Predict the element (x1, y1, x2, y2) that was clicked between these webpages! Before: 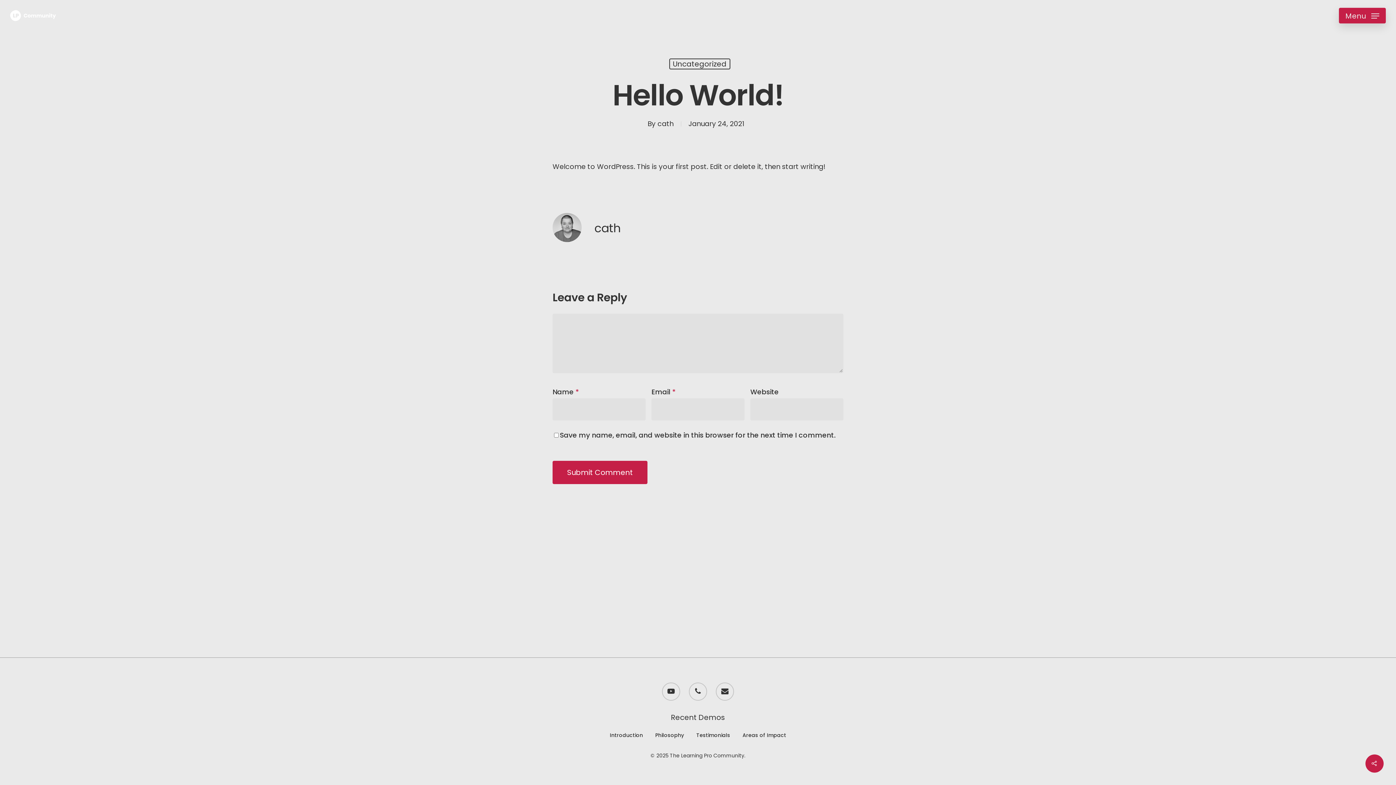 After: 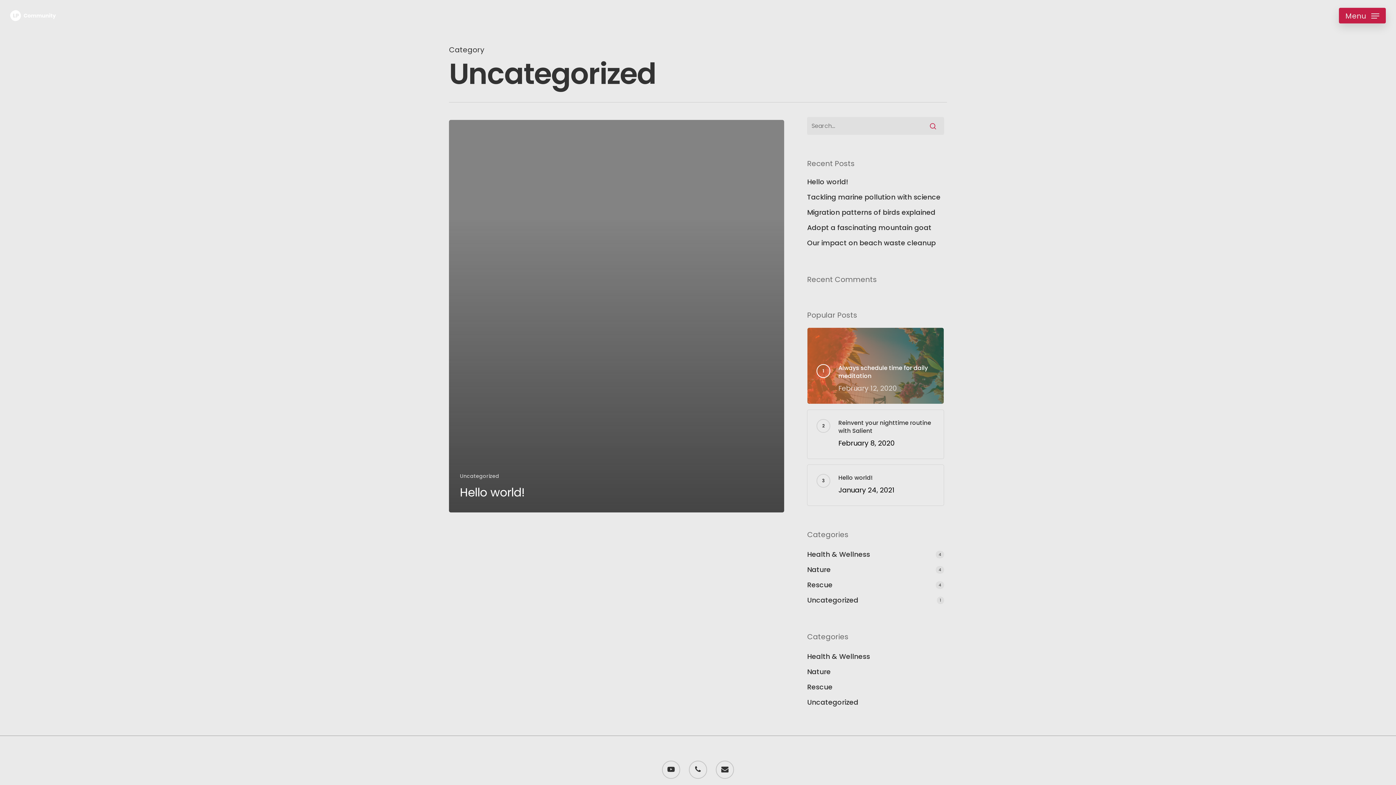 Action: label: Uncategorized bbox: (669, 58, 730, 69)